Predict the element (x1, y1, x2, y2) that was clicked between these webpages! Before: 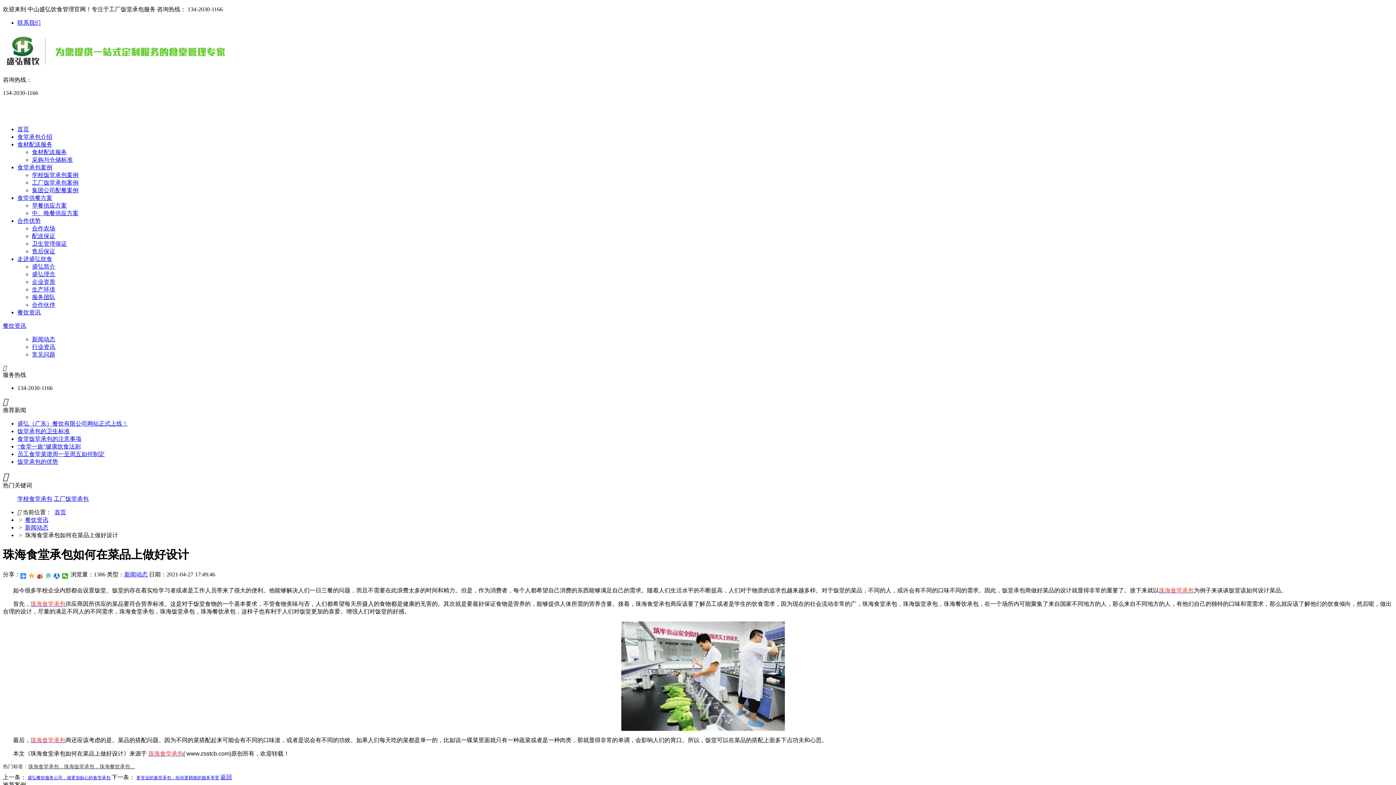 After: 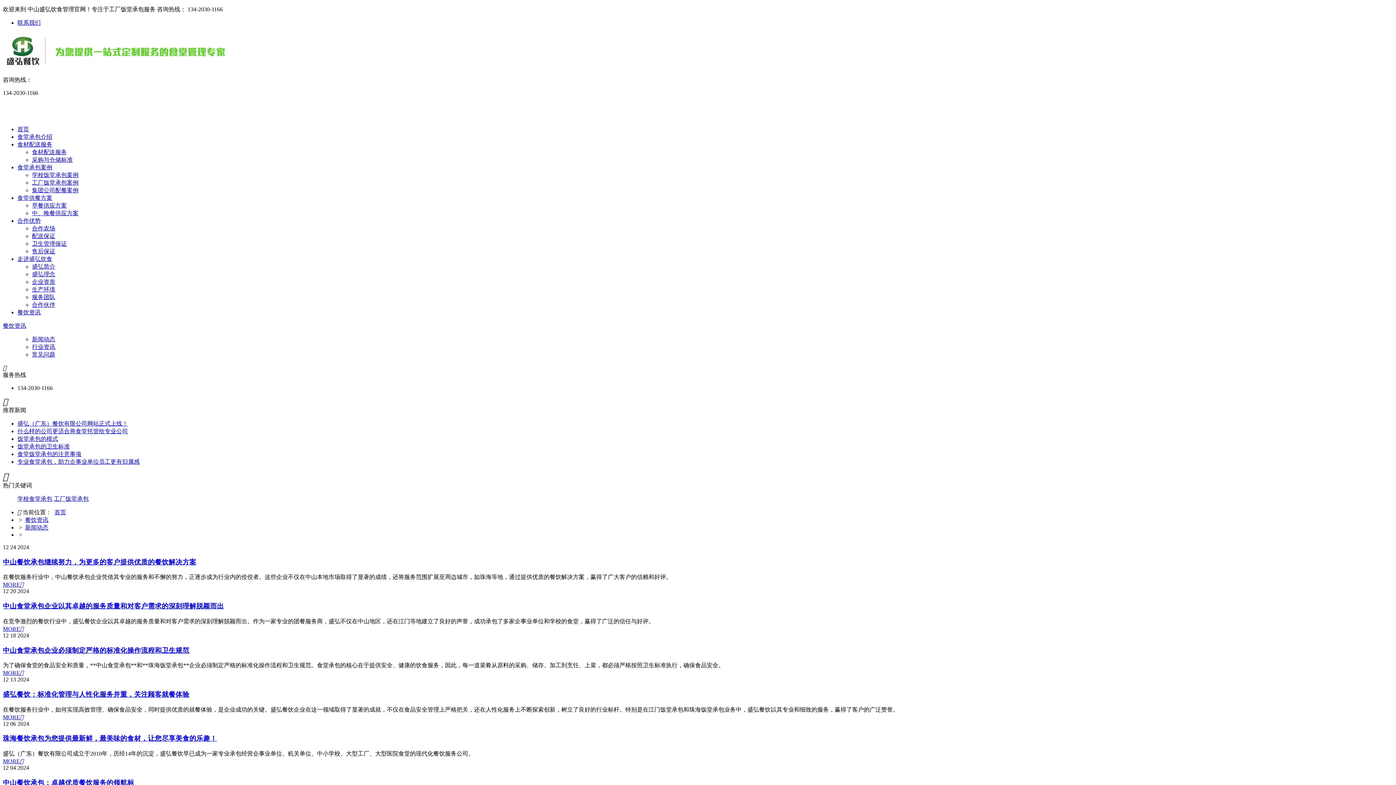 Action: label: 新闻动态 bbox: (32, 336, 55, 342)